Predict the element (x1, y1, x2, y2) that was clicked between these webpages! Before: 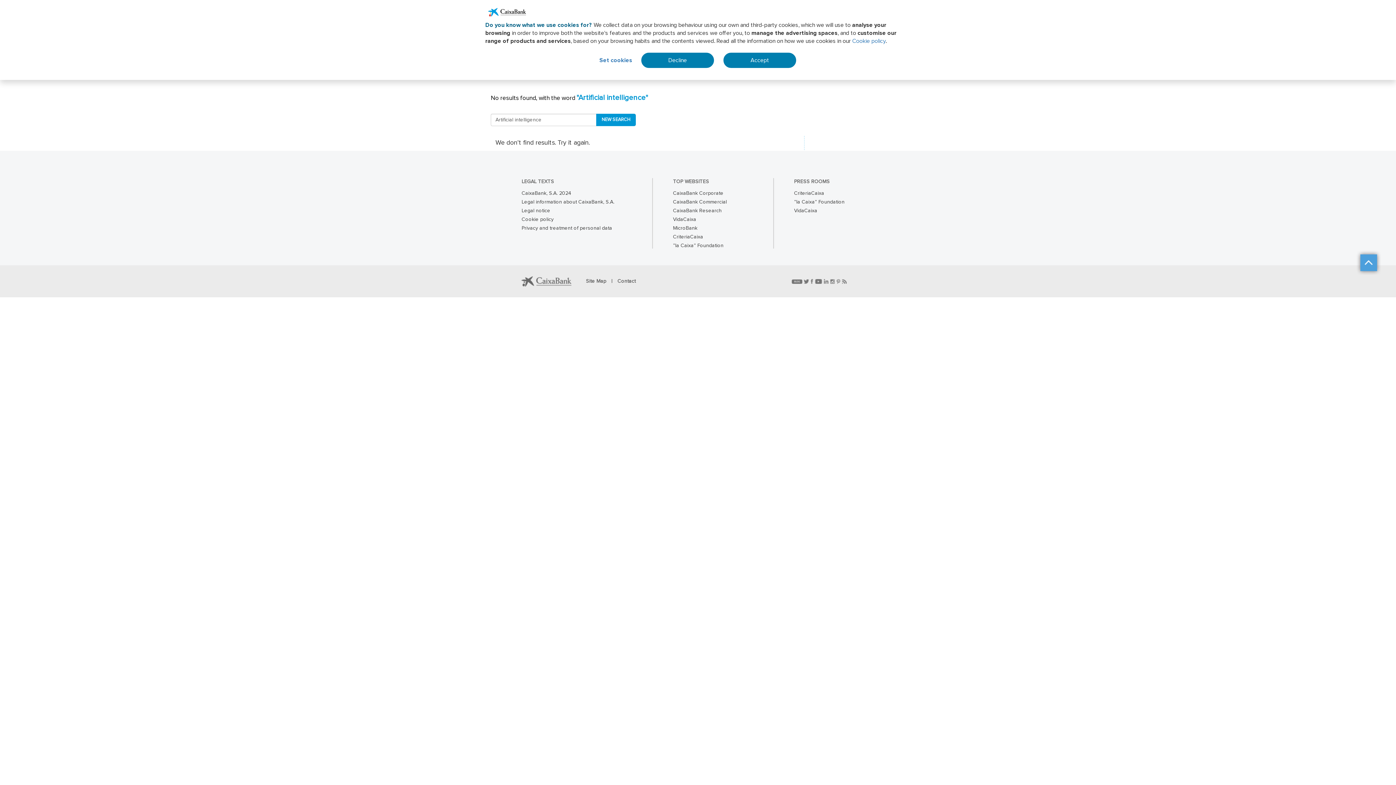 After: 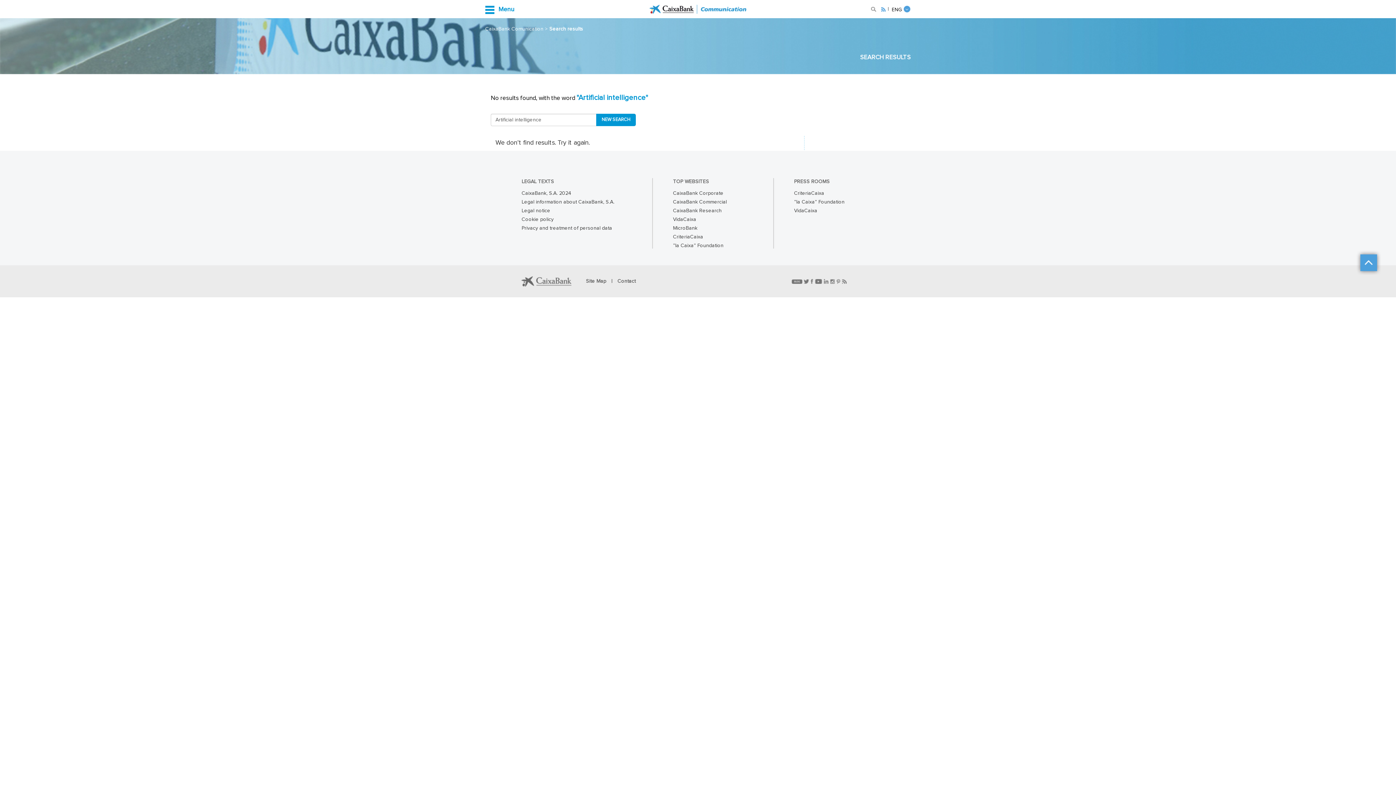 Action: label: Decline bbox: (641, 52, 714, 67)